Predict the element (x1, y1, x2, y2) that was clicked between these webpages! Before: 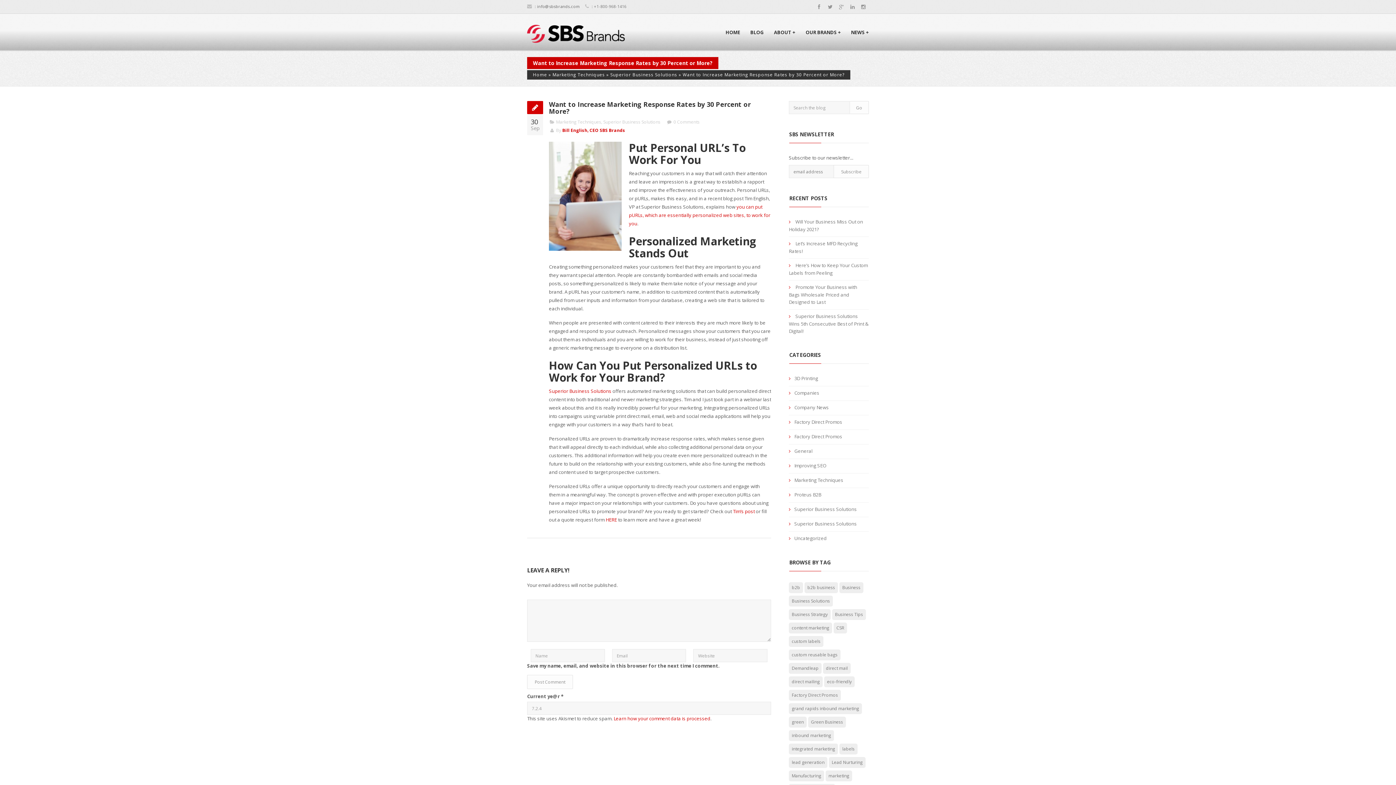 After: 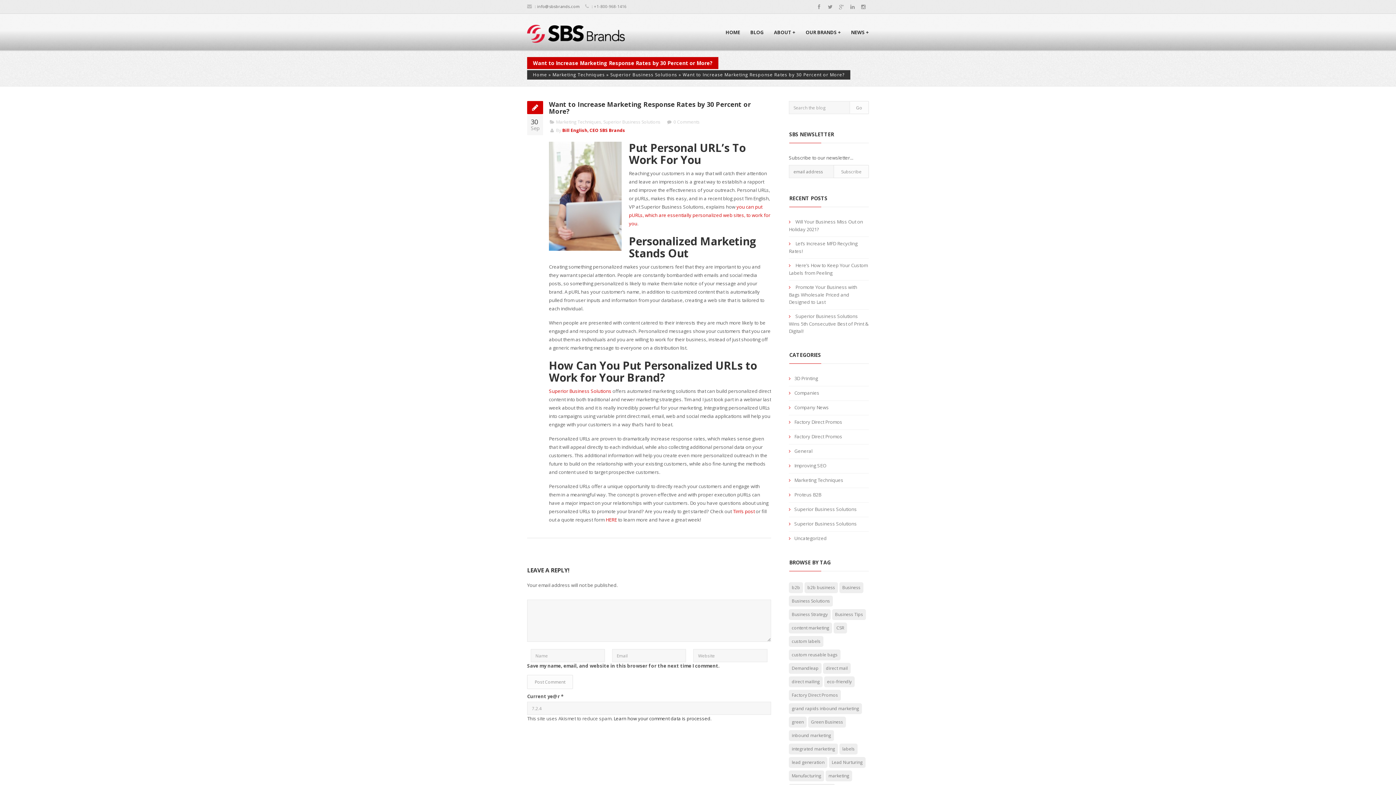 Action: label: Learn how your comment data is processed bbox: (613, 715, 710, 722)